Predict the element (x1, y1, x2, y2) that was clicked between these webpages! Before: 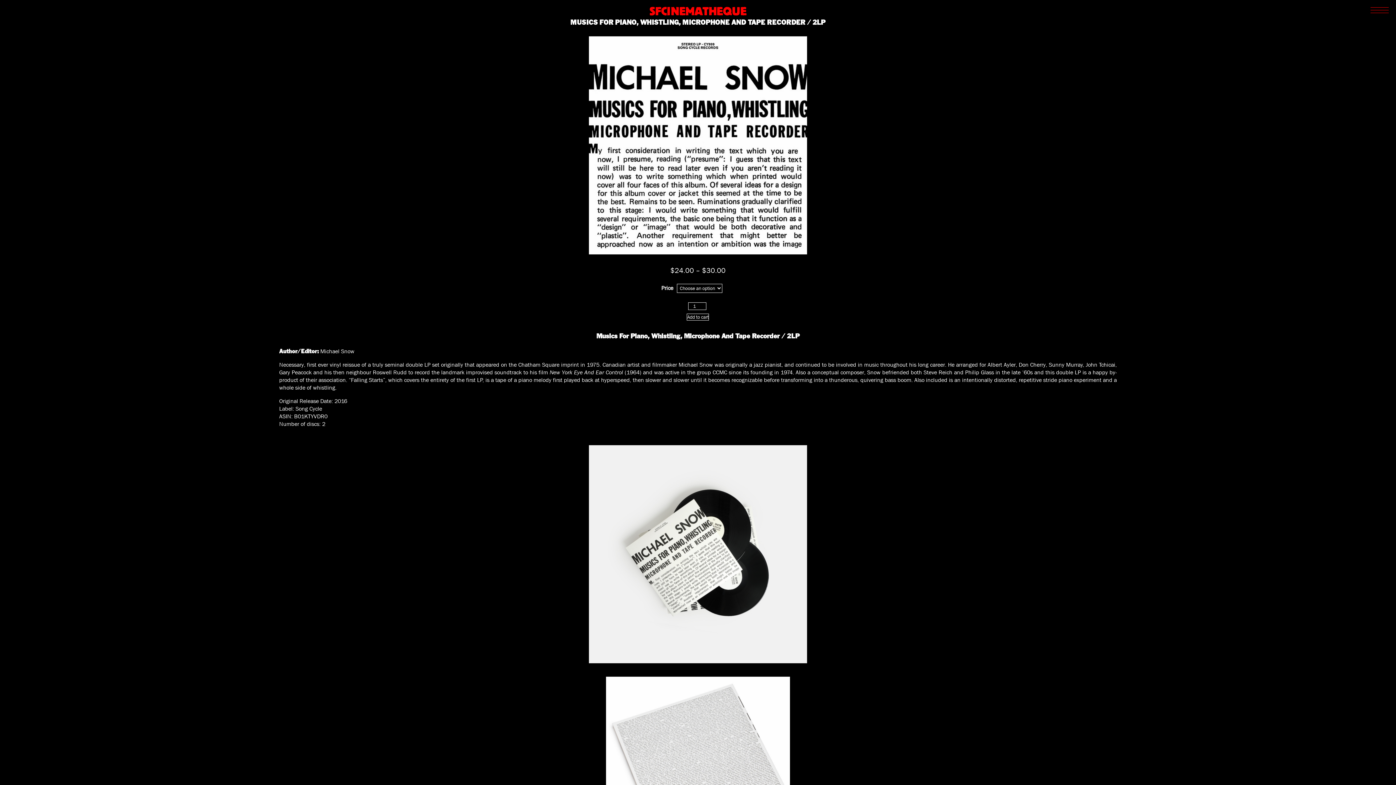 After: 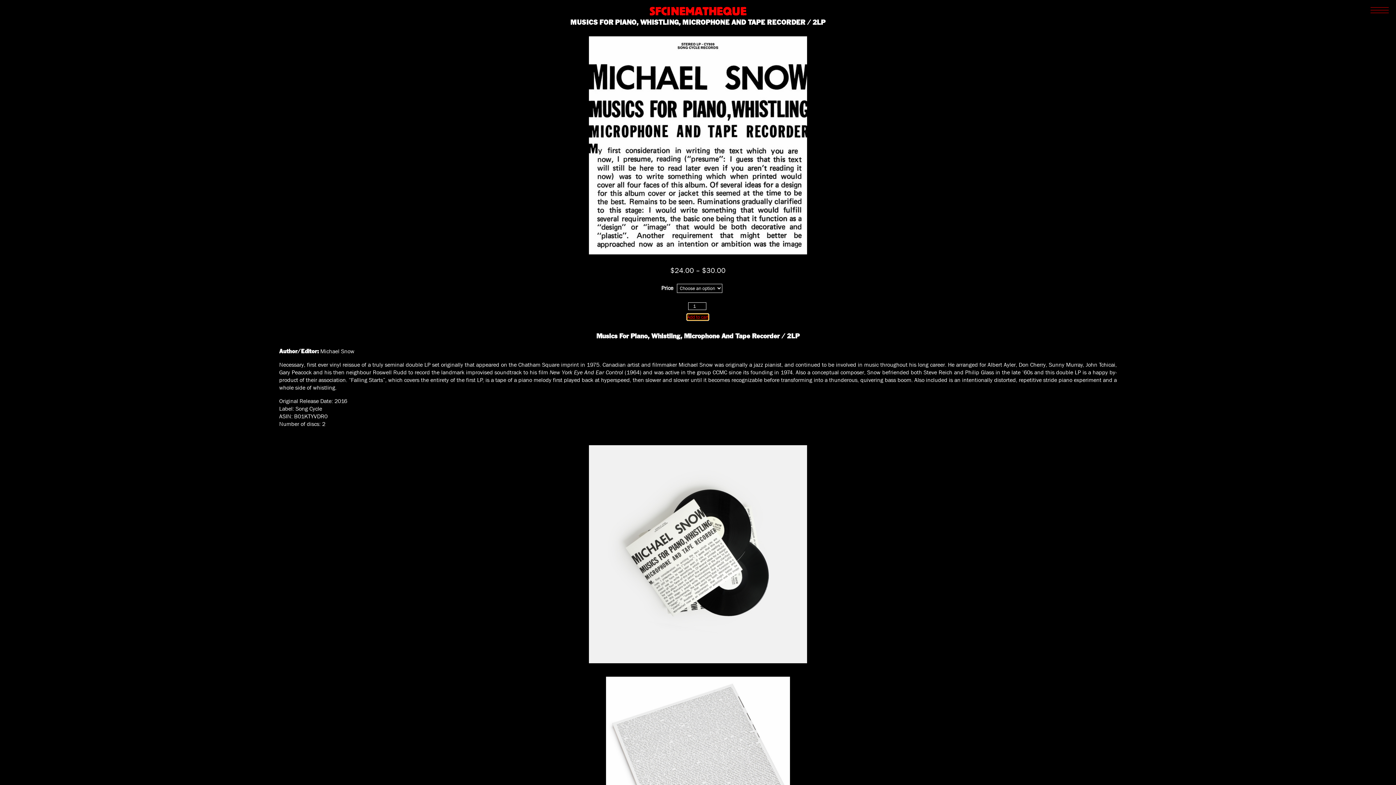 Action: label: Add to cart bbox: (687, 313, 709, 320)